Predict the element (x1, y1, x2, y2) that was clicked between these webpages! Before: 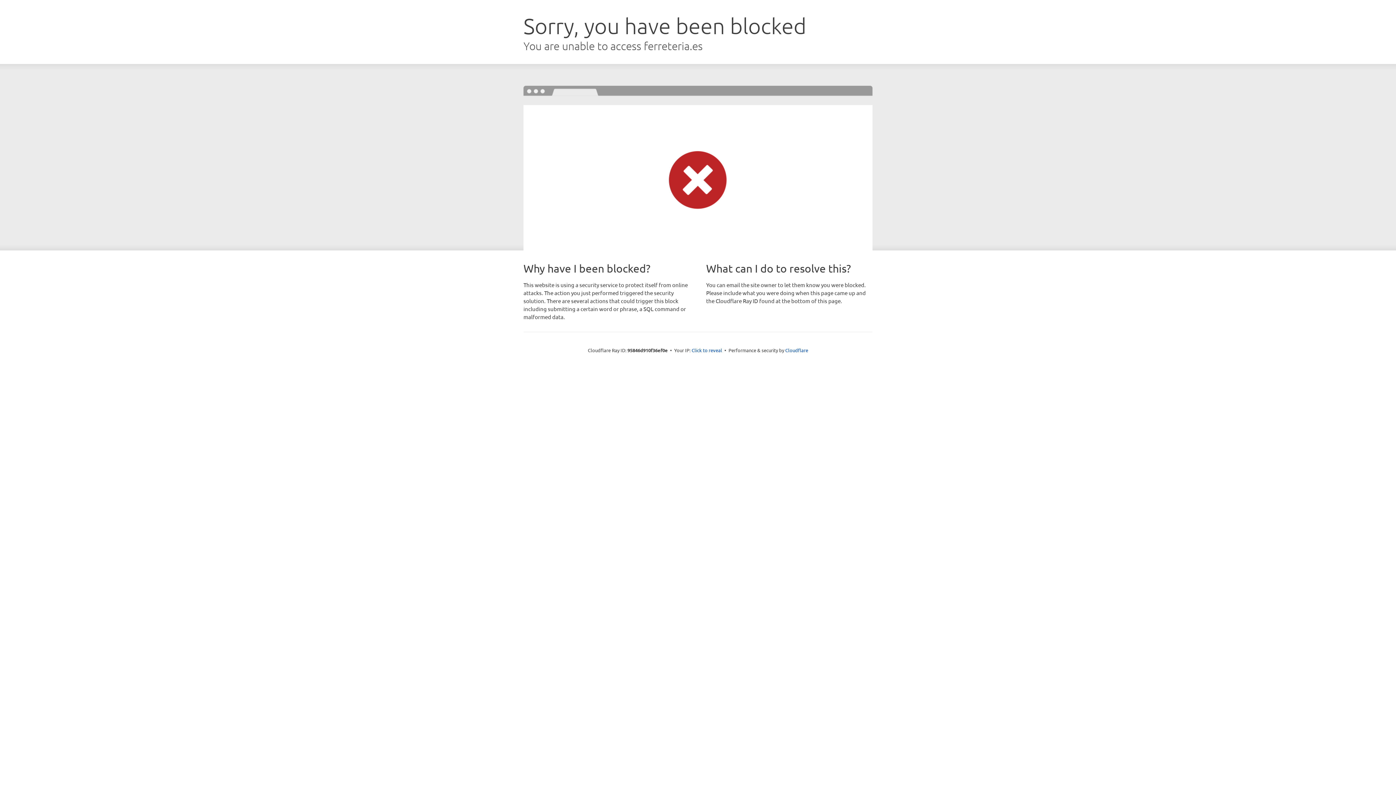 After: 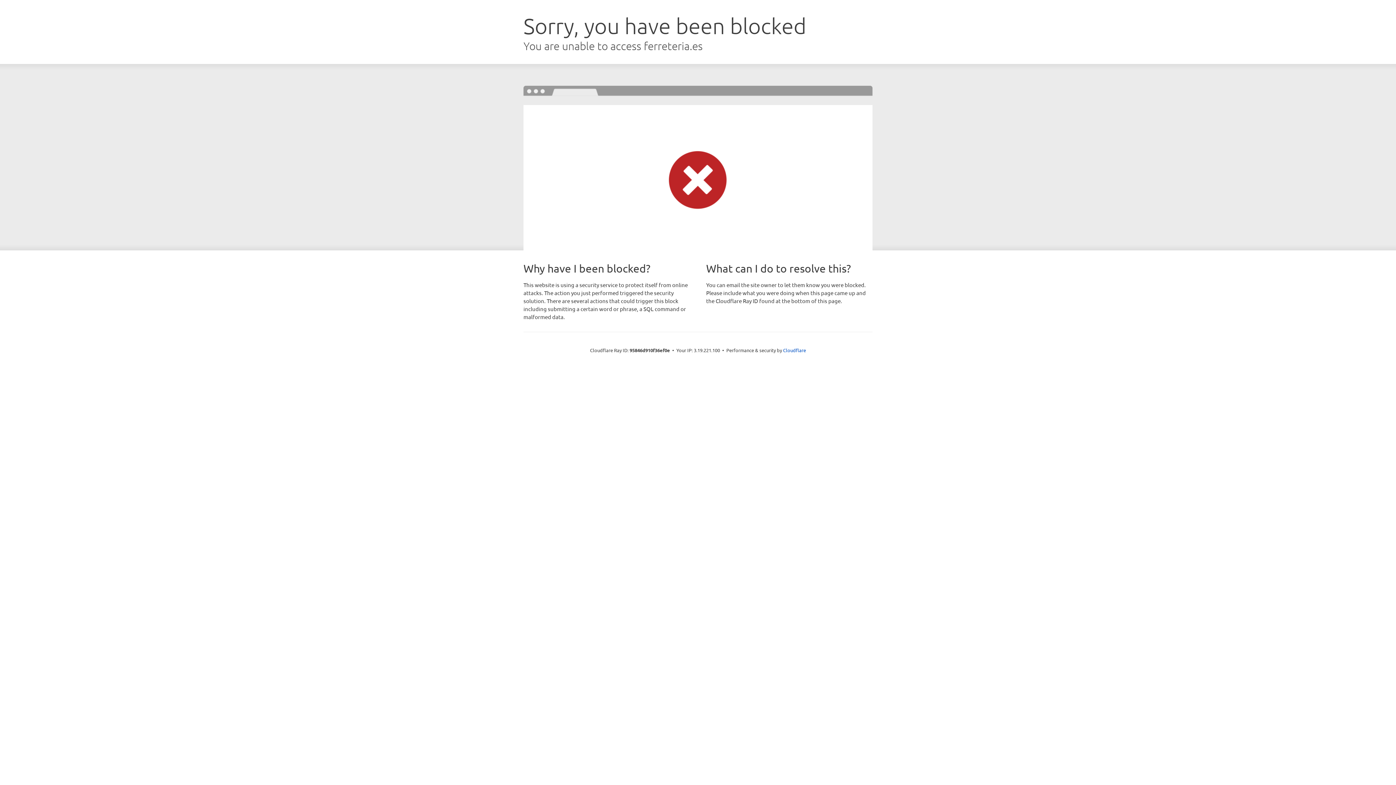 Action: label: Click to reveal bbox: (691, 346, 722, 353)